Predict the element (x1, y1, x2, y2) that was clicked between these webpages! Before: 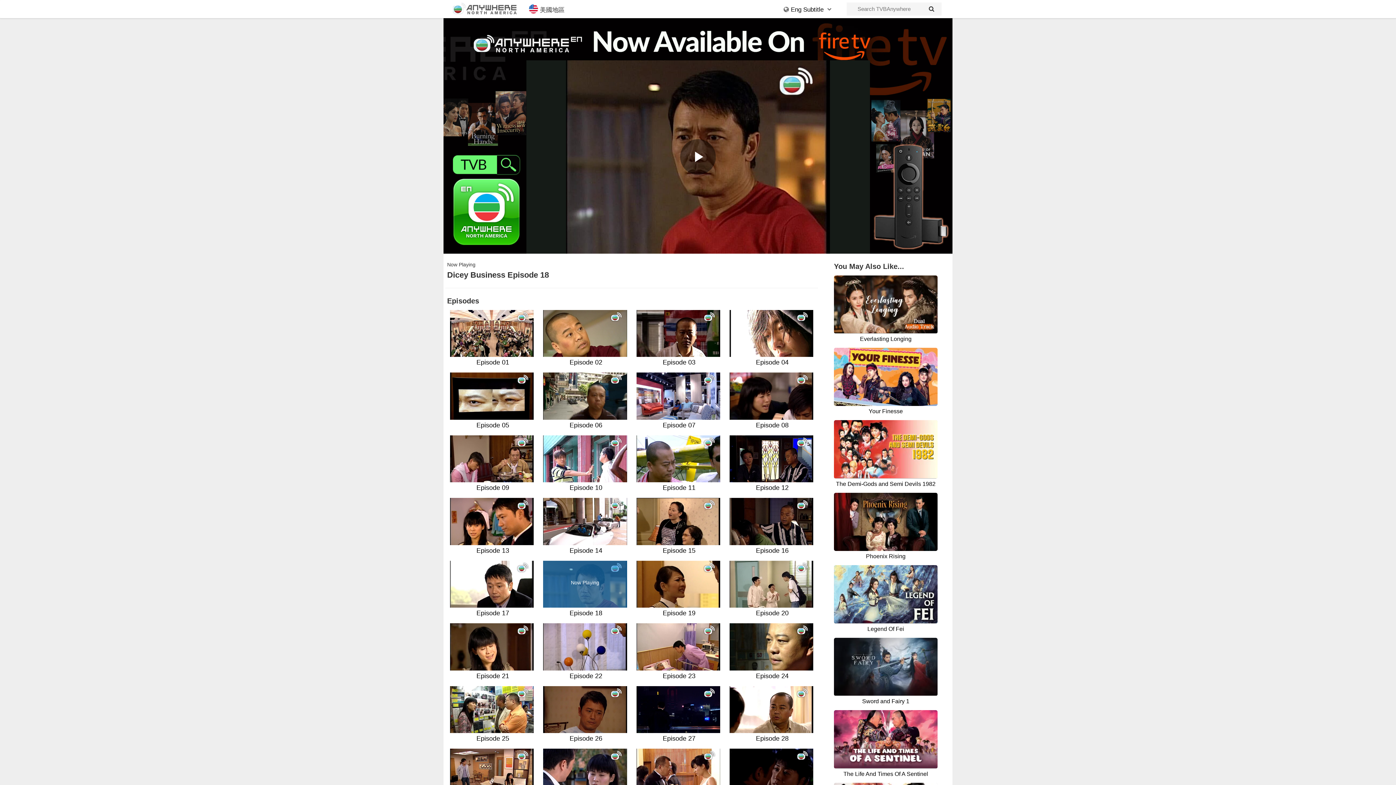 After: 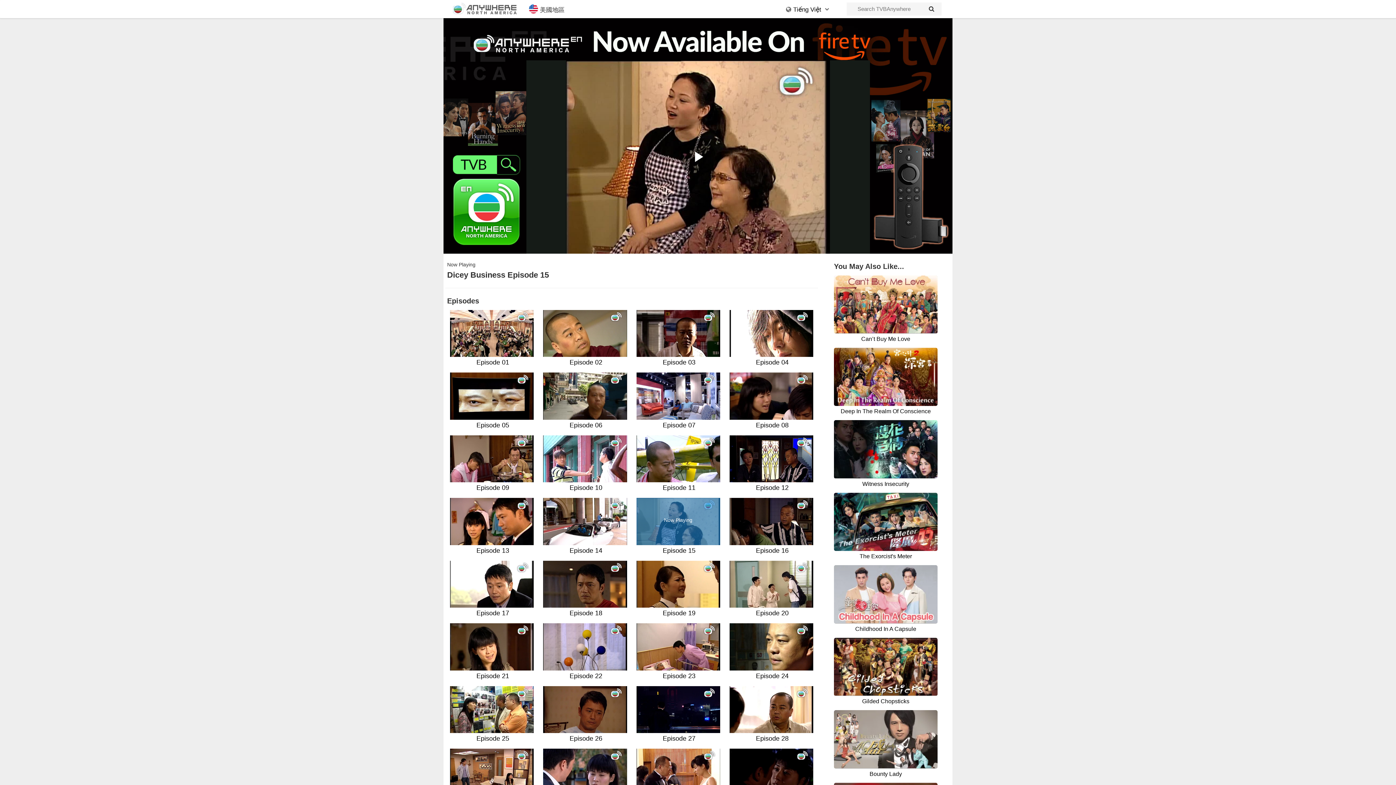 Action: bbox: (634, 498, 722, 555) label: Episode 15